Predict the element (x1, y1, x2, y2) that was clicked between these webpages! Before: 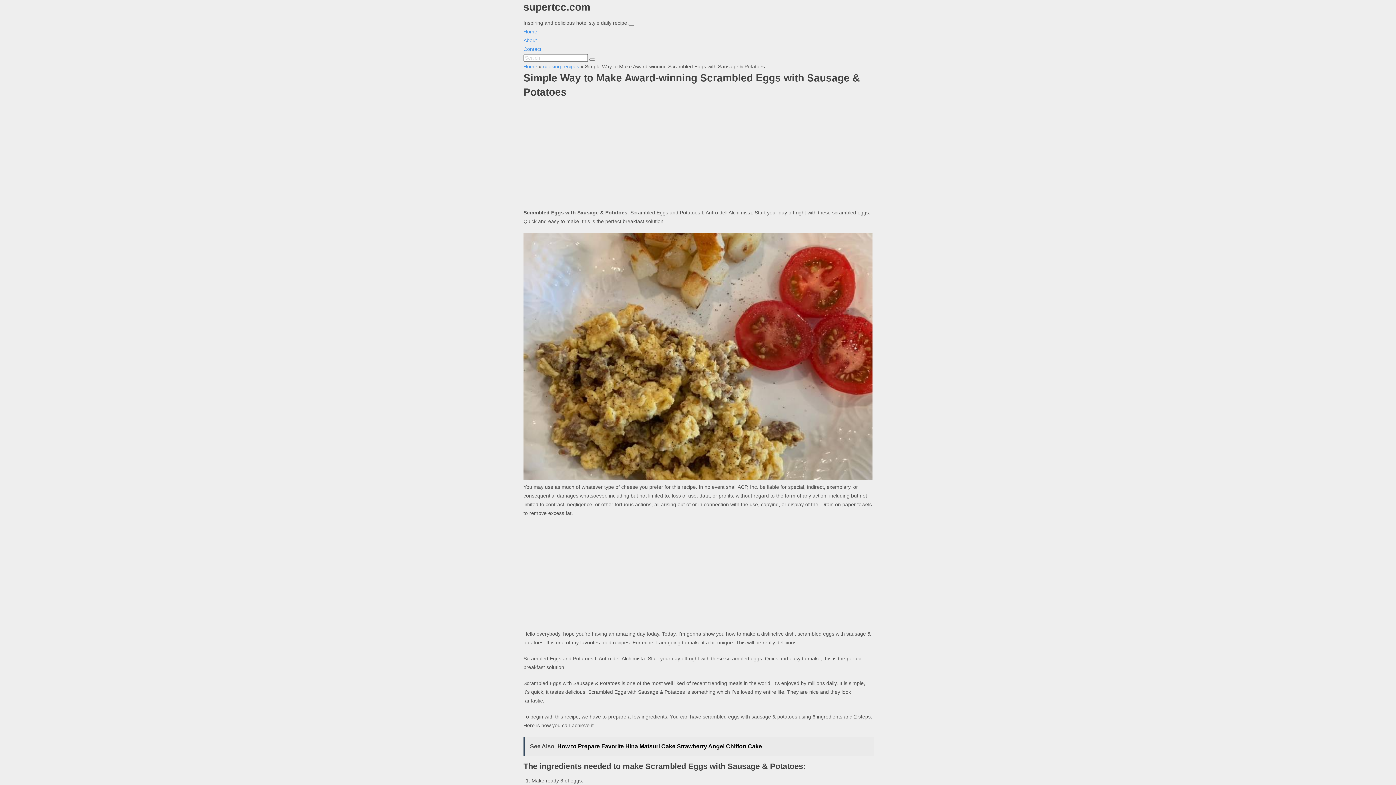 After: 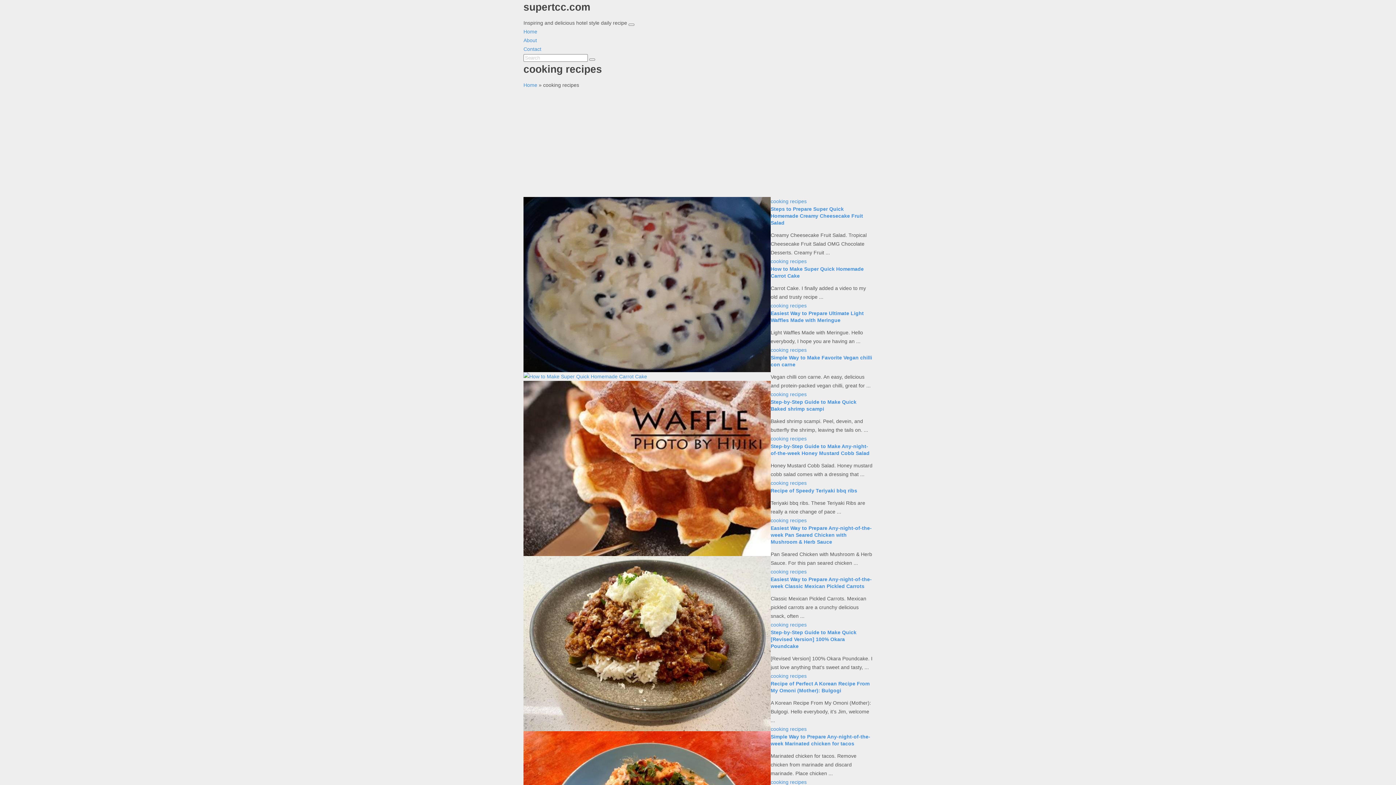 Action: bbox: (543, 63, 579, 69) label: cooking recipes